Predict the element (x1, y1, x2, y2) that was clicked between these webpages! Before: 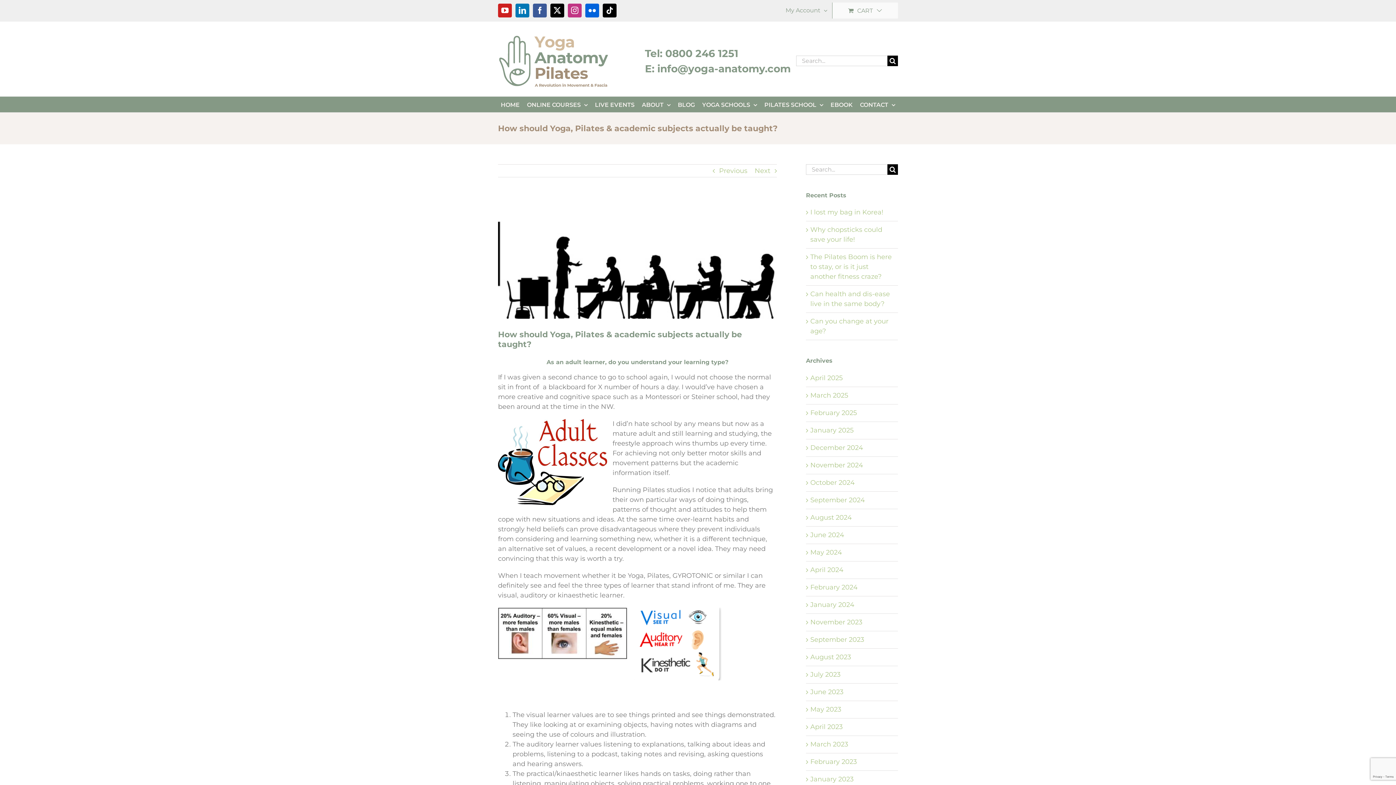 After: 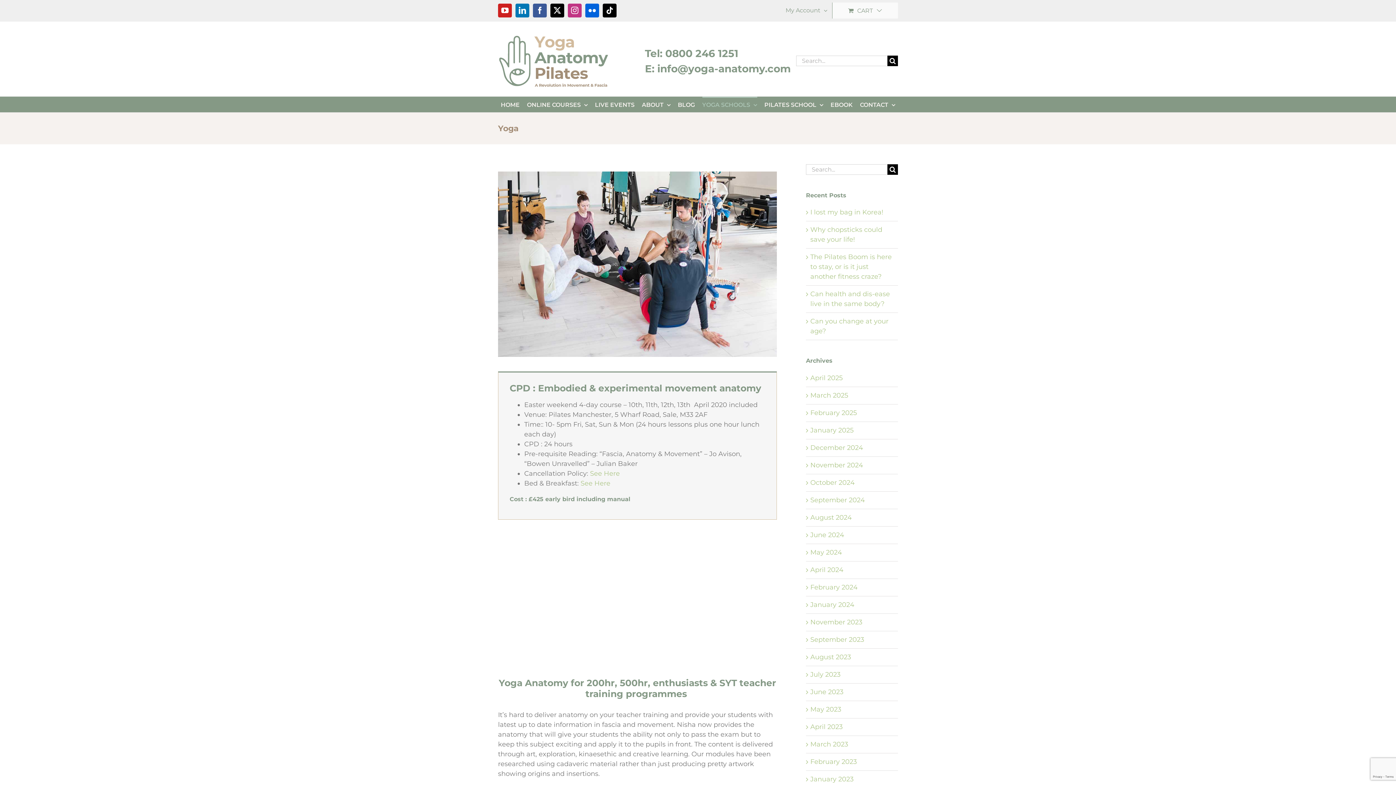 Action: label: YOGA SCHOOLS bbox: (702, 96, 757, 112)